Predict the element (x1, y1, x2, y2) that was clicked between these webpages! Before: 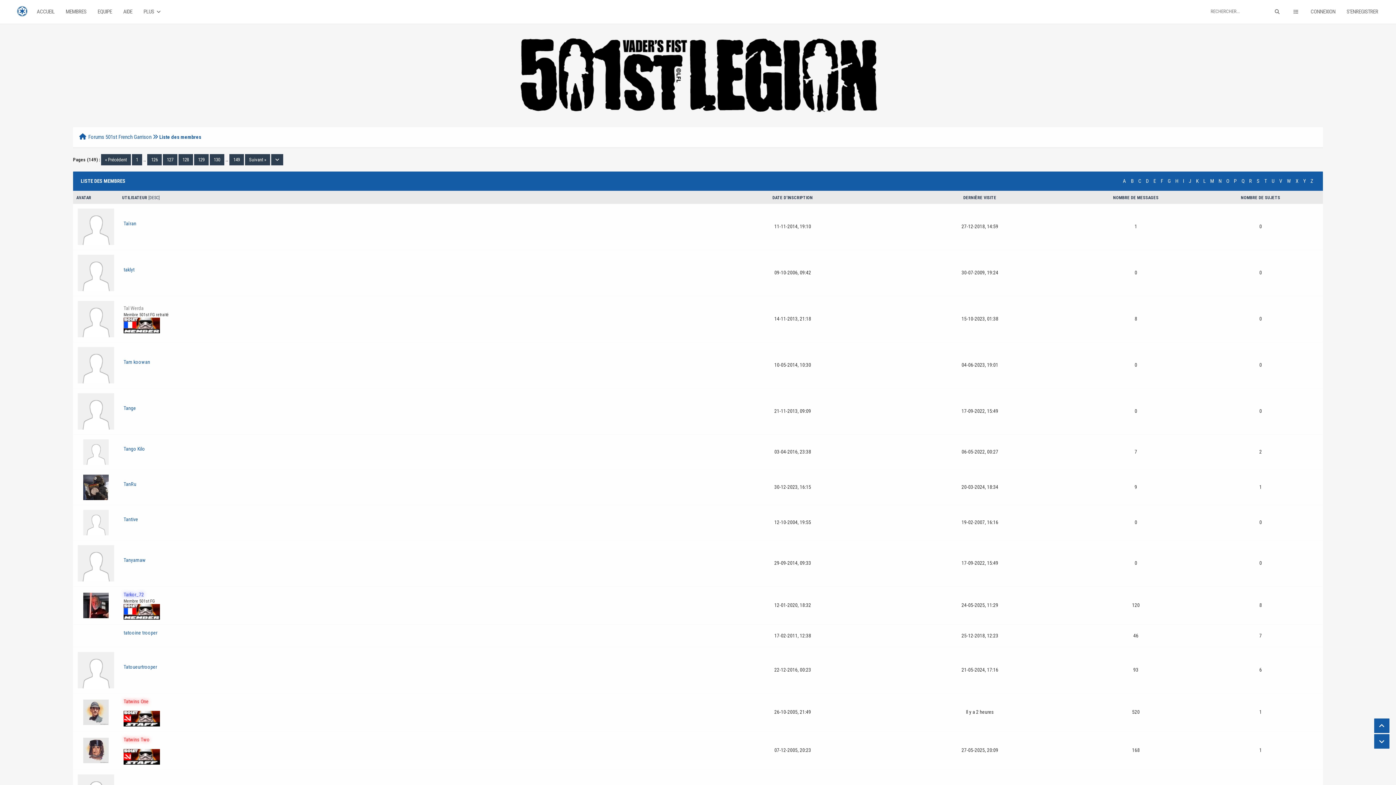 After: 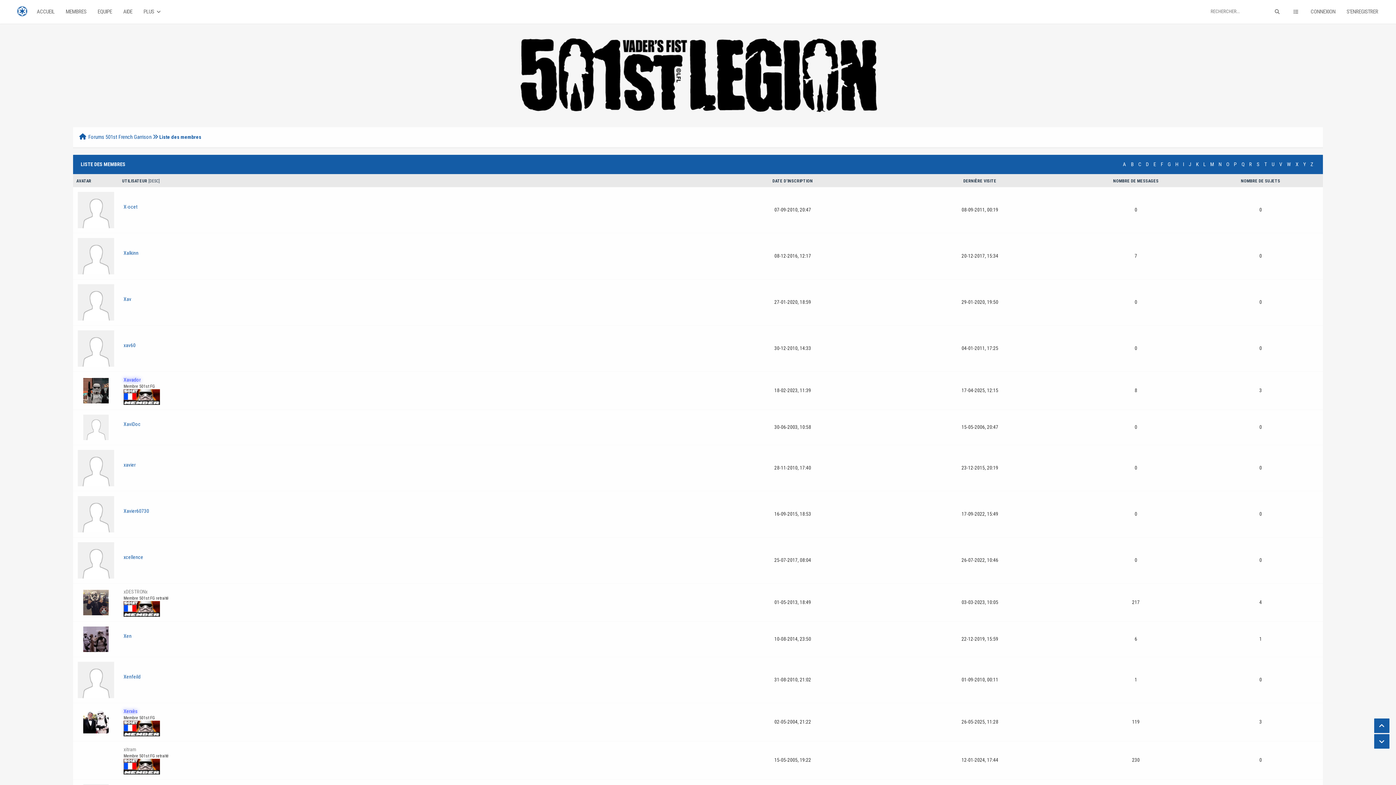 Action: bbox: (1294, 176, 1300, 185) label: X